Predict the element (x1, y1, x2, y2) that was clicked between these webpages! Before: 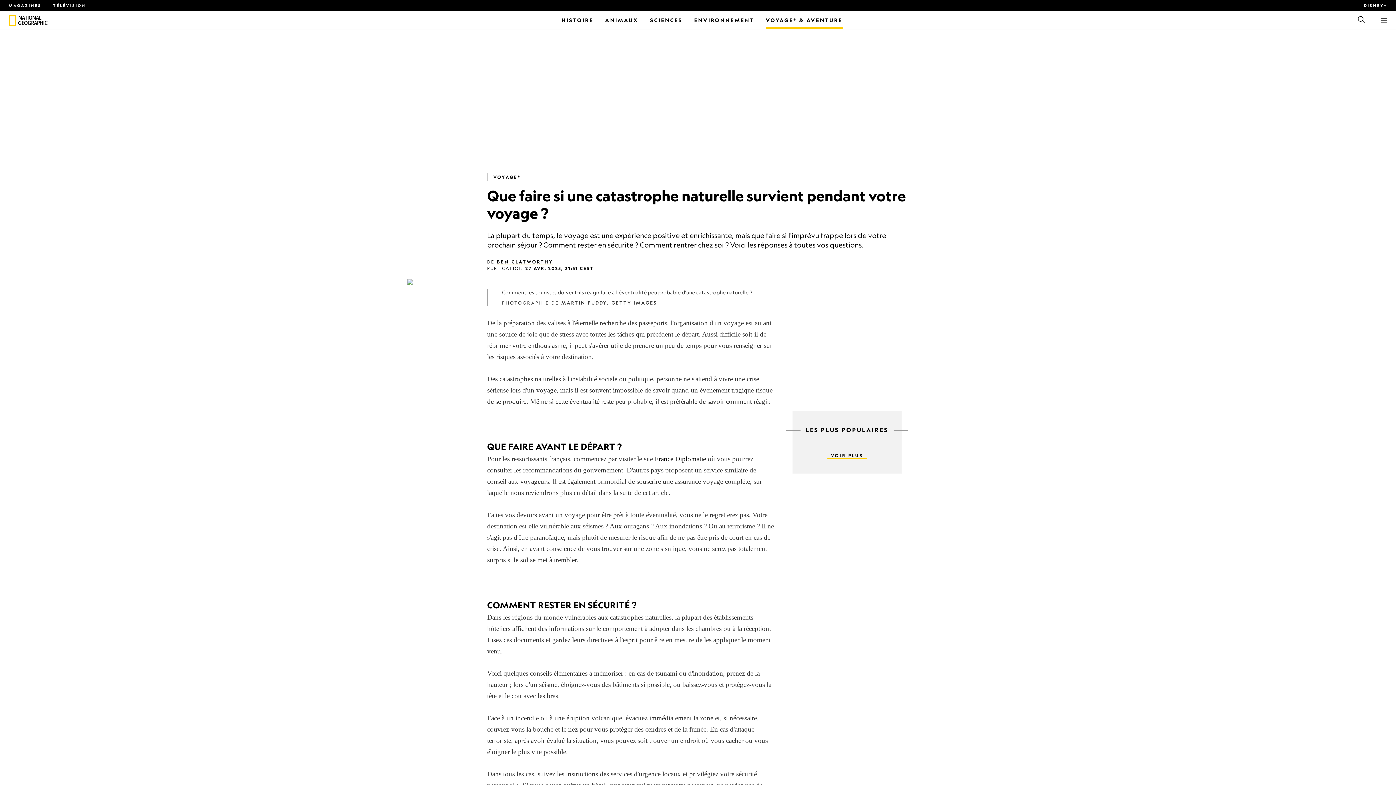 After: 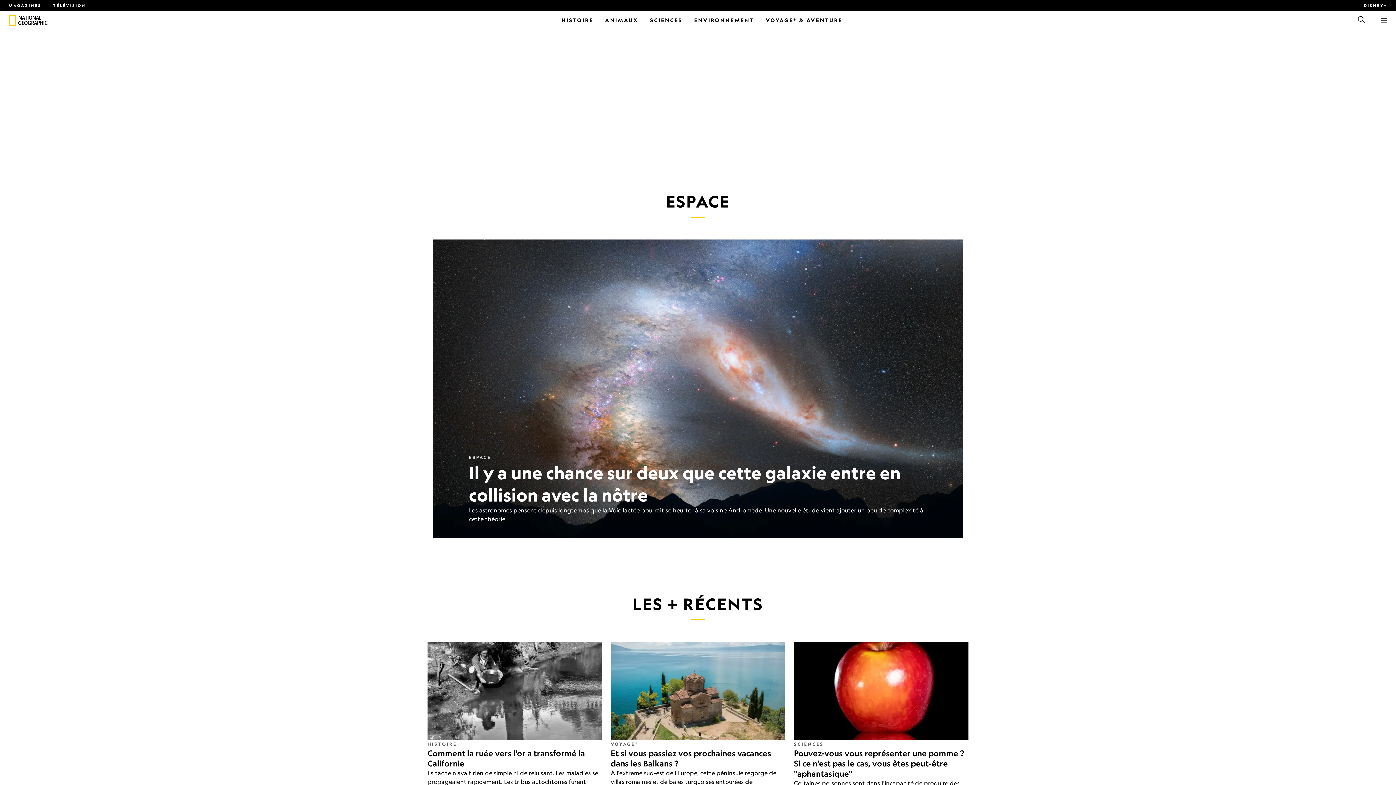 Action: bbox: (18, 15, 52, 24)